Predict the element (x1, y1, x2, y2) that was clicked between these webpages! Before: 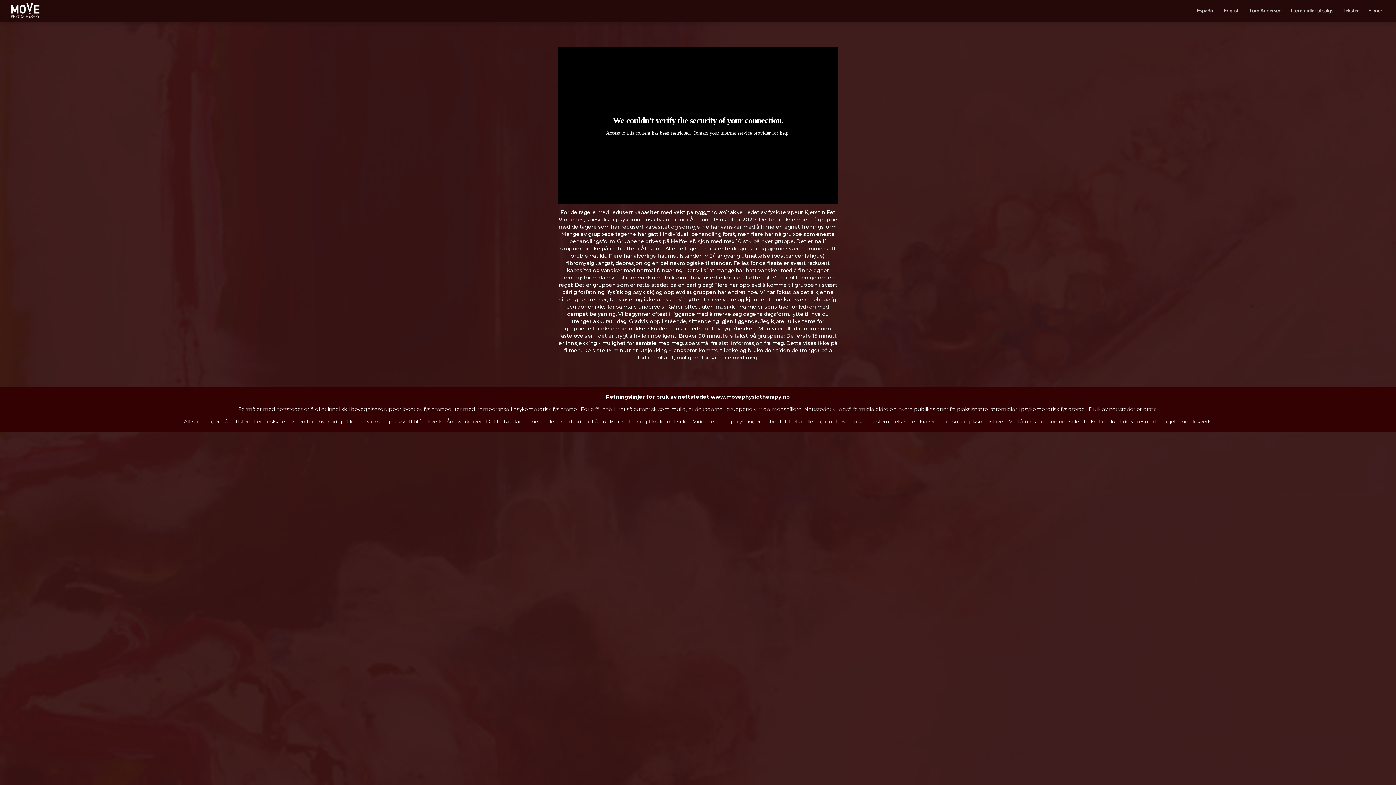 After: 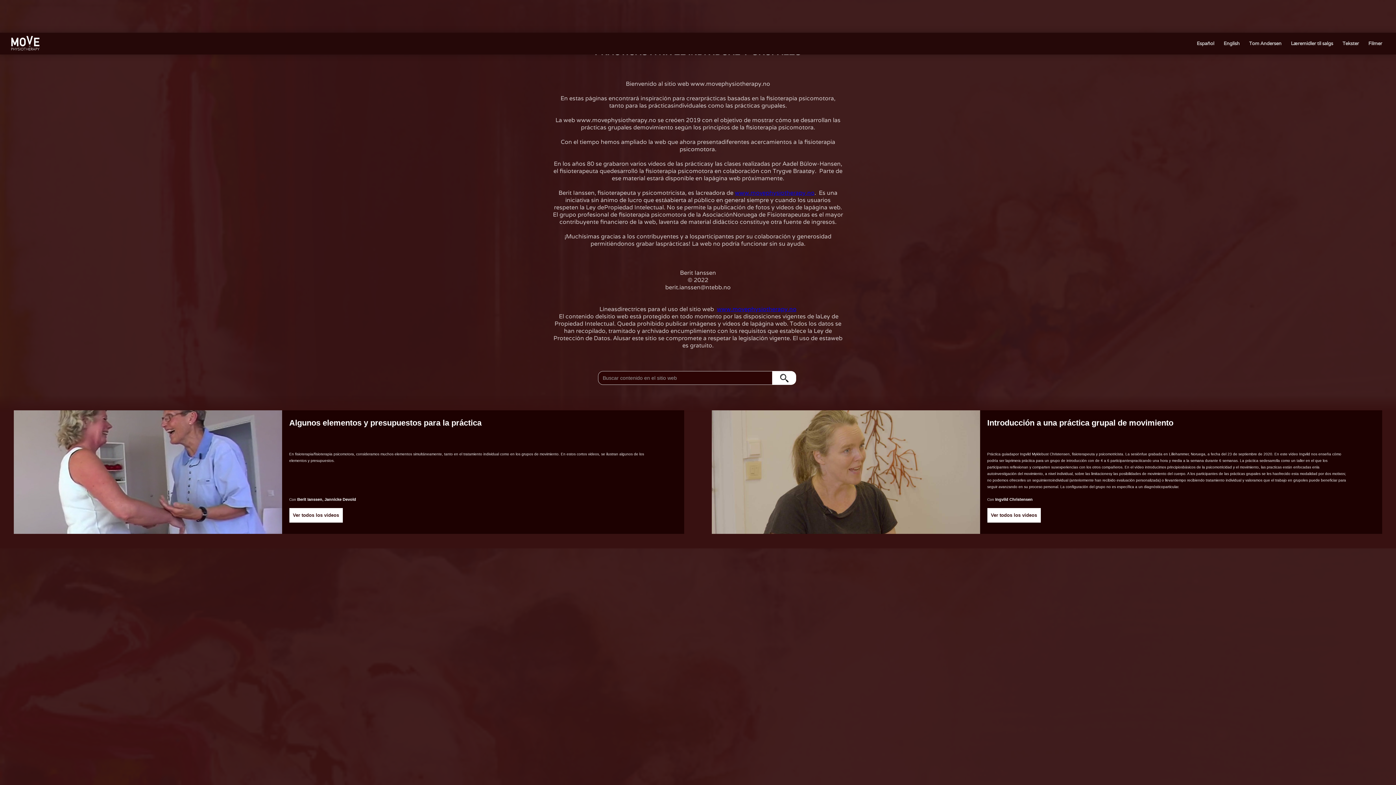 Action: label: Español bbox: (1192, 0, 1219, 16)